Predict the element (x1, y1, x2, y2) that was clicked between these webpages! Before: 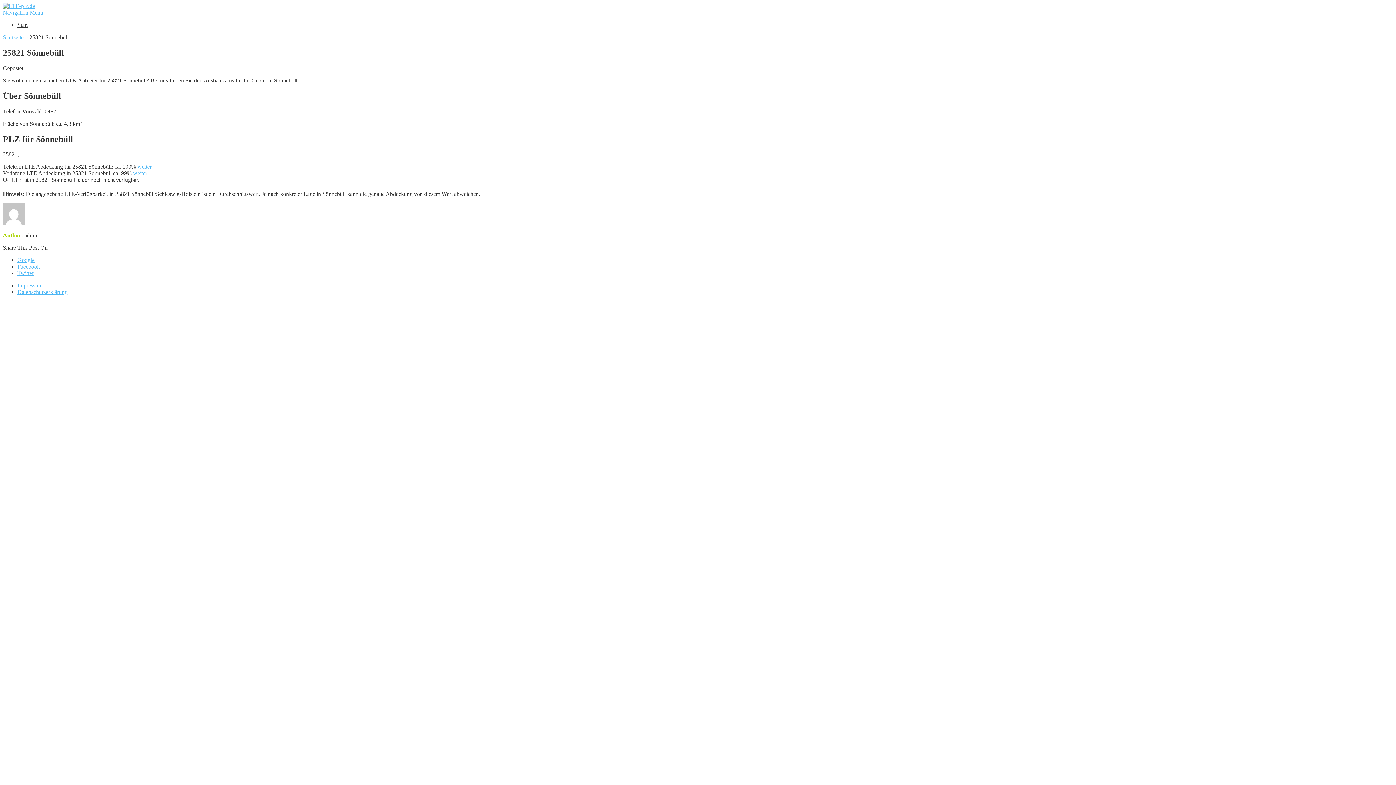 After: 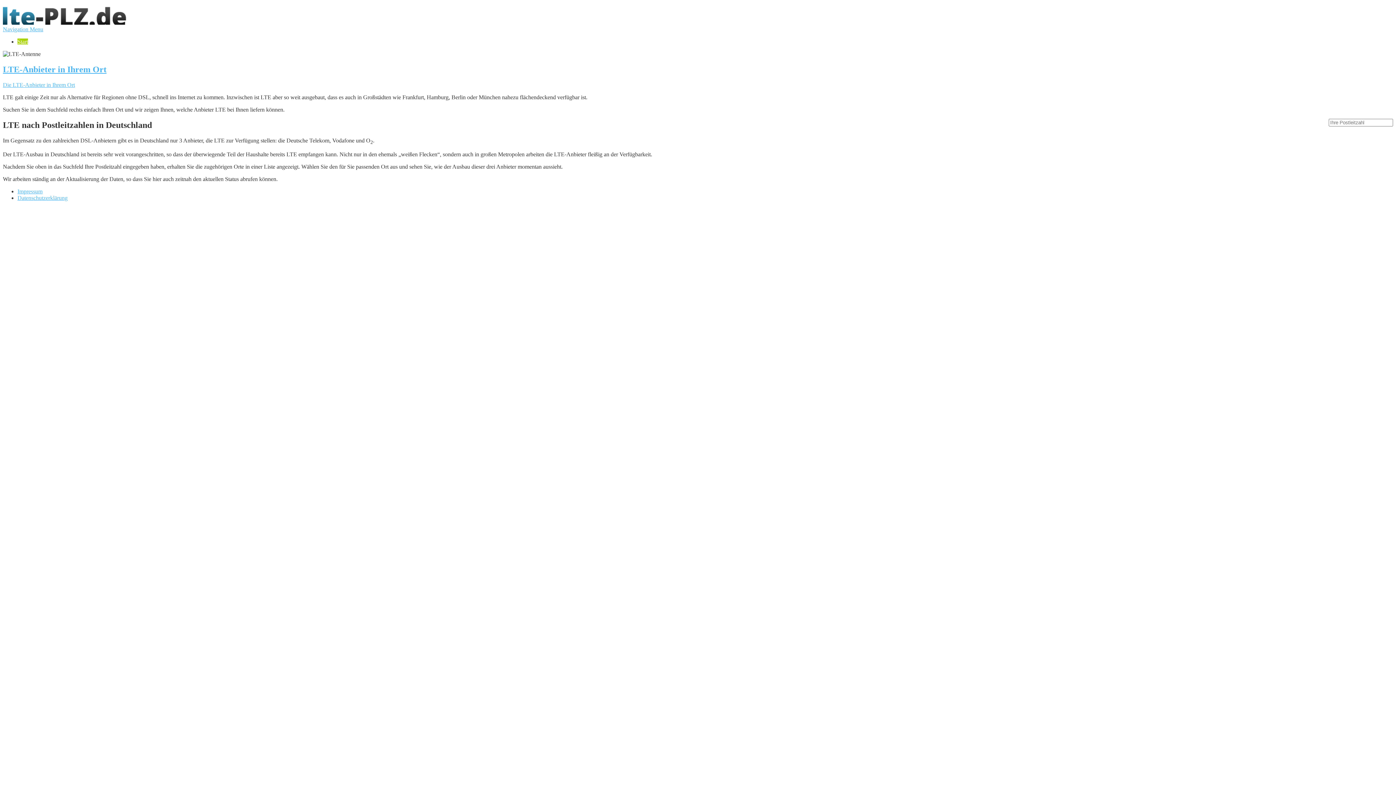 Action: bbox: (2, 34, 23, 40) label: Startseite